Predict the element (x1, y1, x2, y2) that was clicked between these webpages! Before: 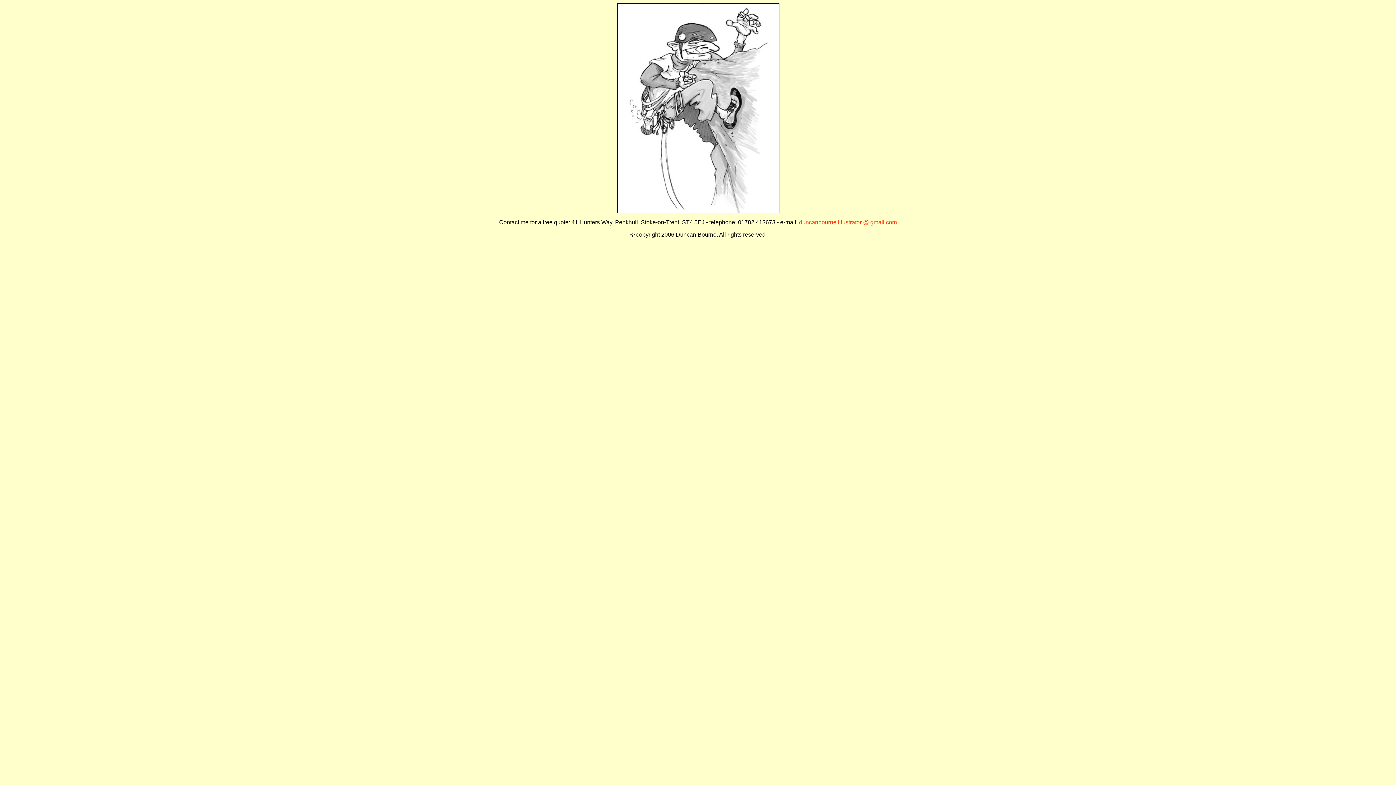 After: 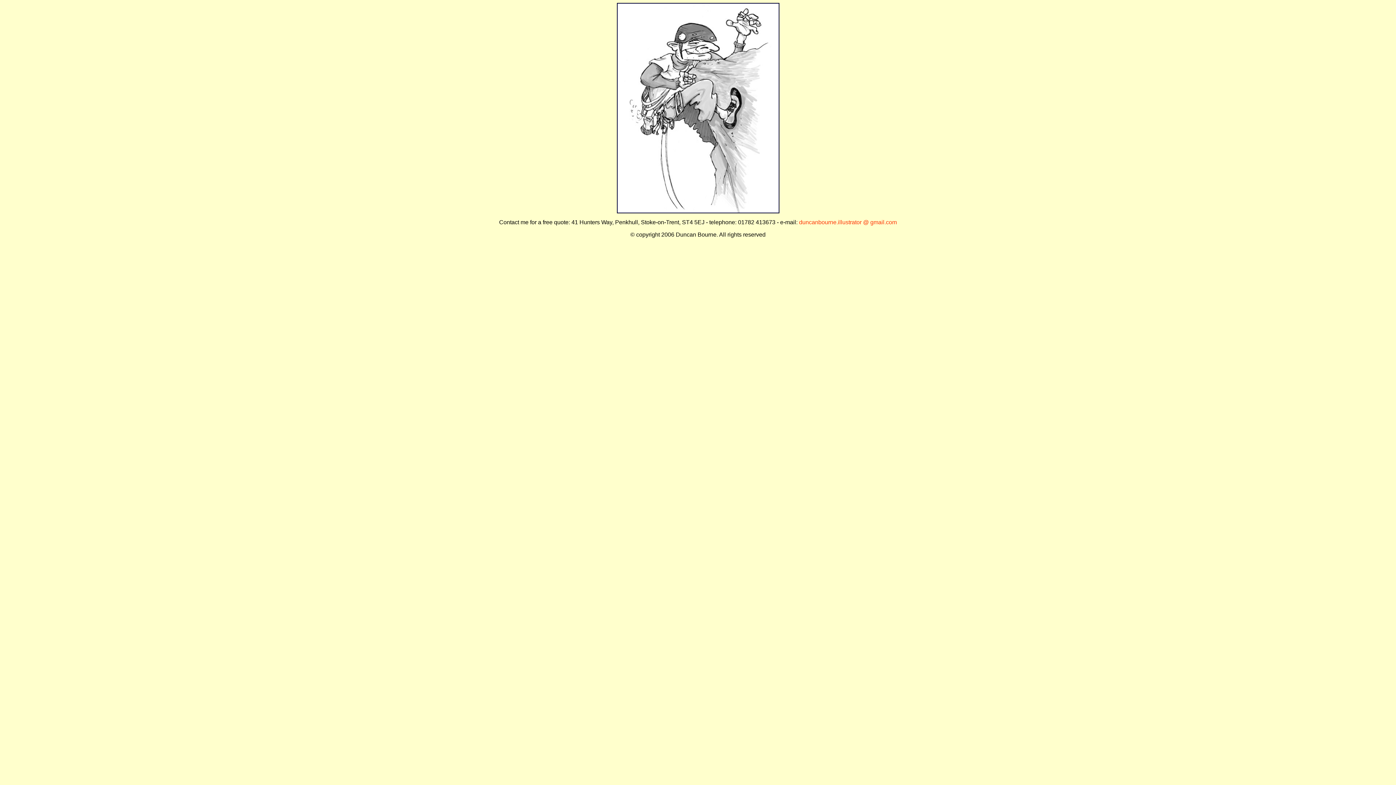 Action: label: duncanbourne.illustrator @ gmail.com bbox: (799, 219, 897, 225)